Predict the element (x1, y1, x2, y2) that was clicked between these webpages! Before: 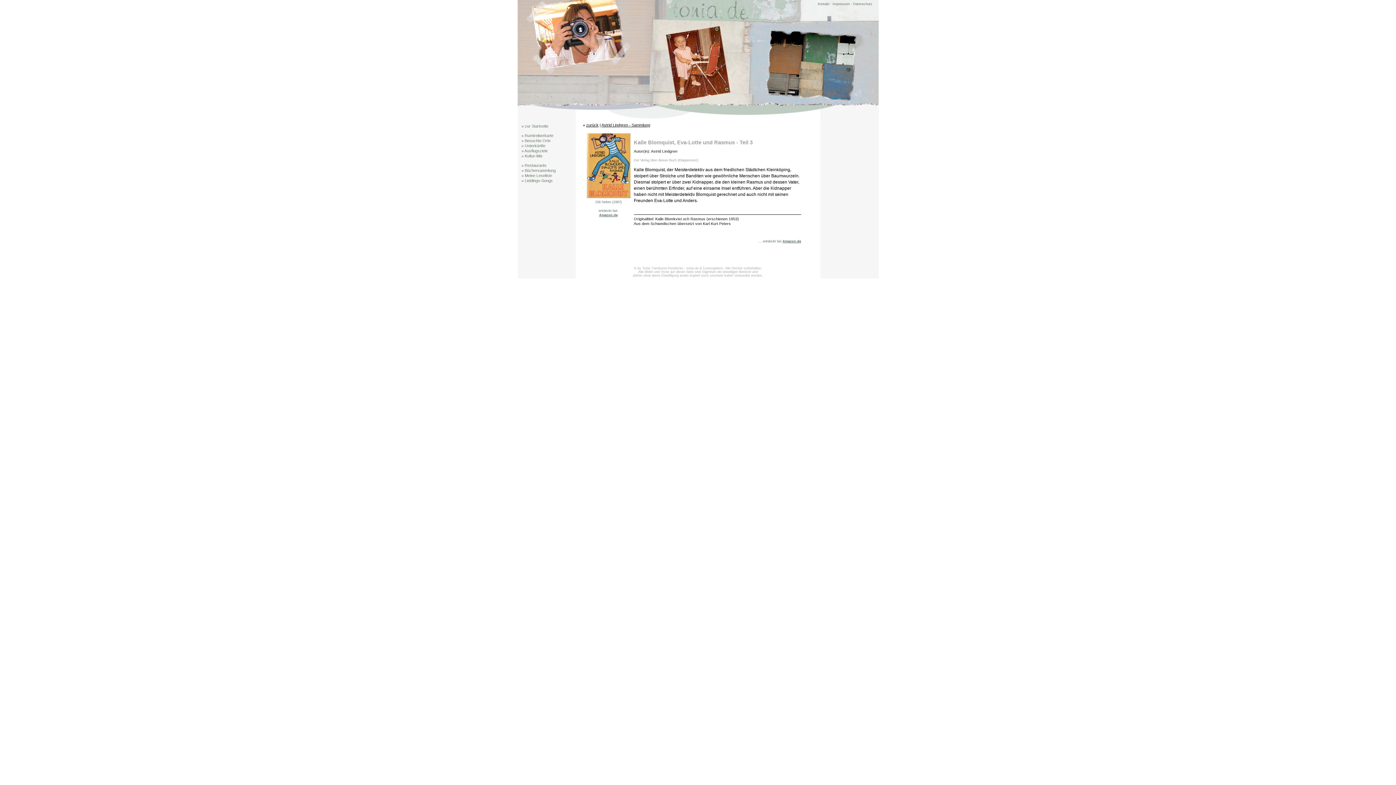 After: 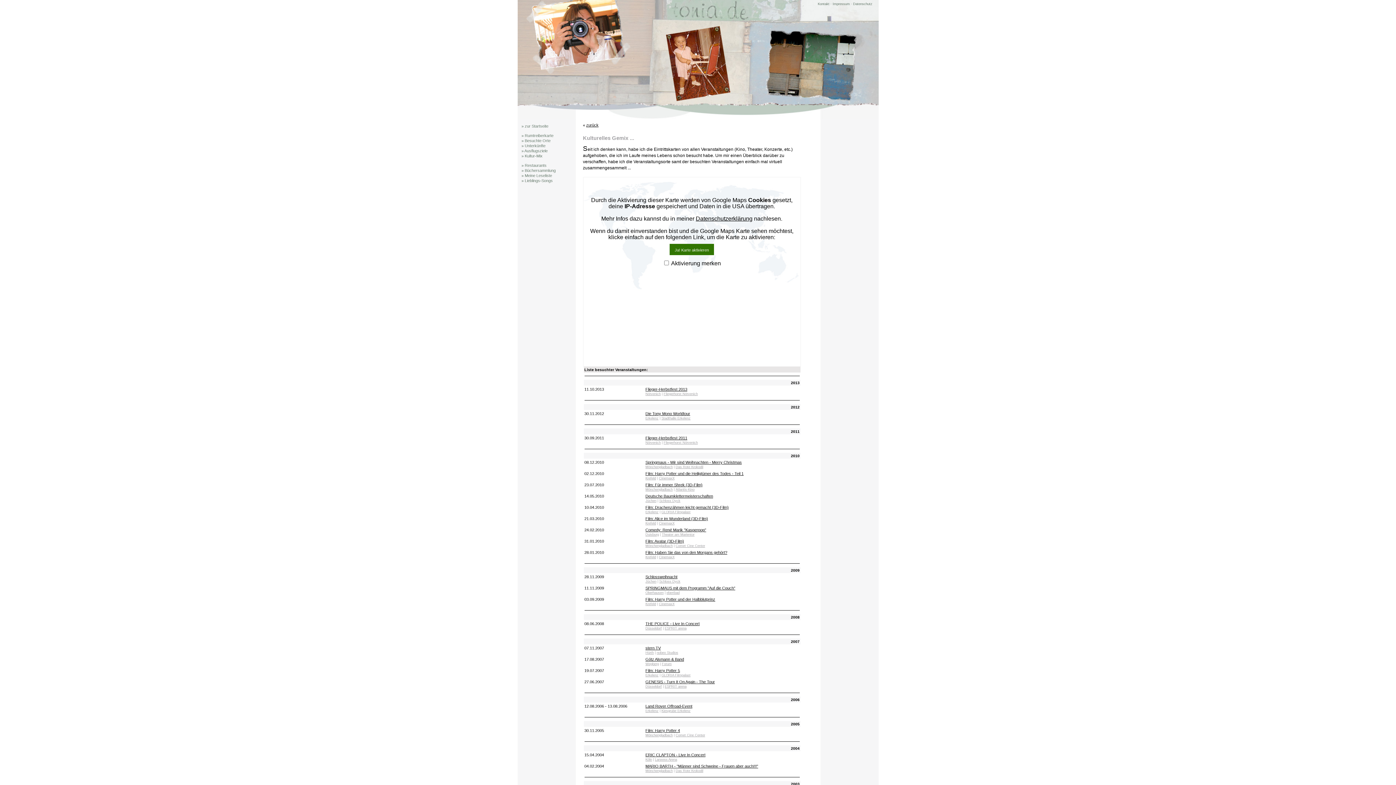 Action: label: » Kultur-Mix bbox: (521, 153, 542, 158)